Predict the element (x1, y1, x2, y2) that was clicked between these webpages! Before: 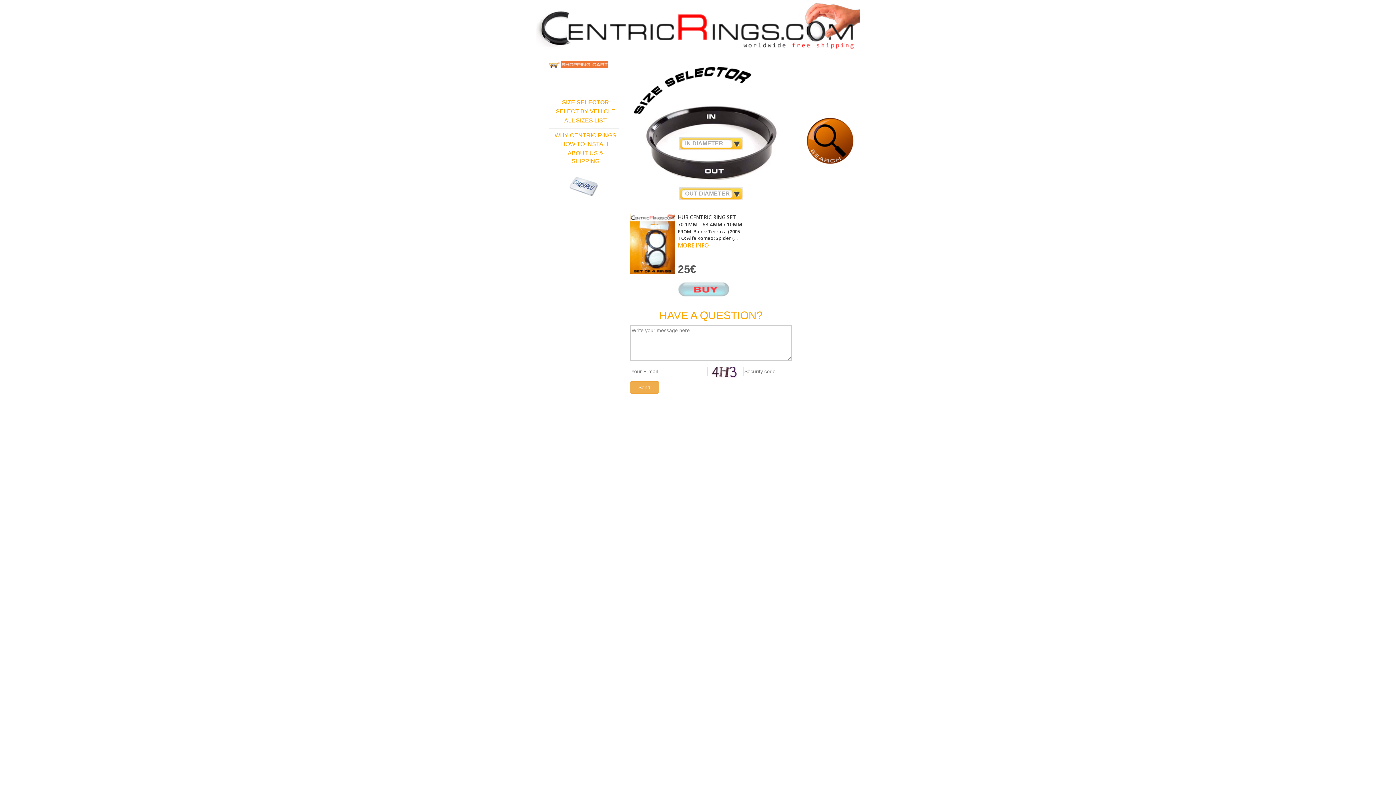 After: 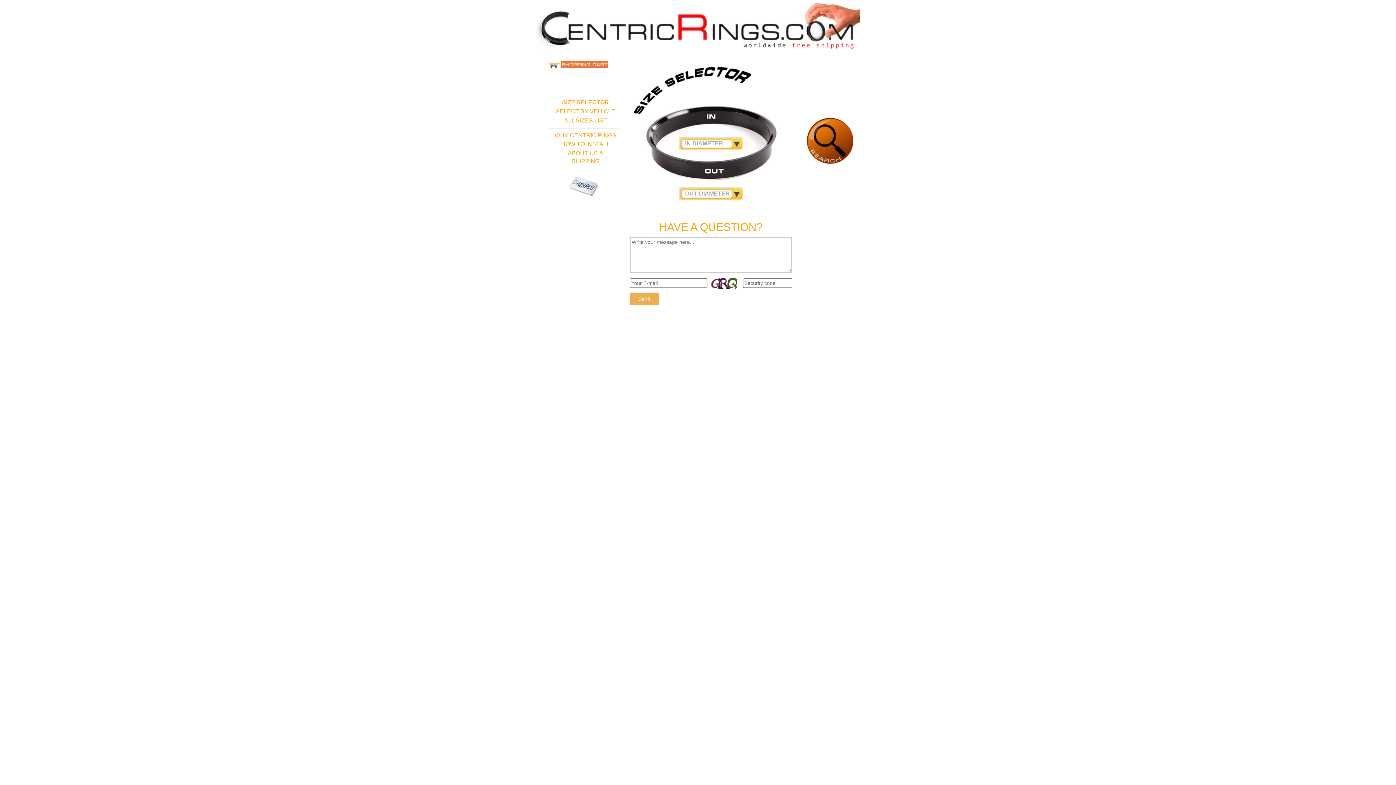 Action: bbox: (536, 0, 860, 53)